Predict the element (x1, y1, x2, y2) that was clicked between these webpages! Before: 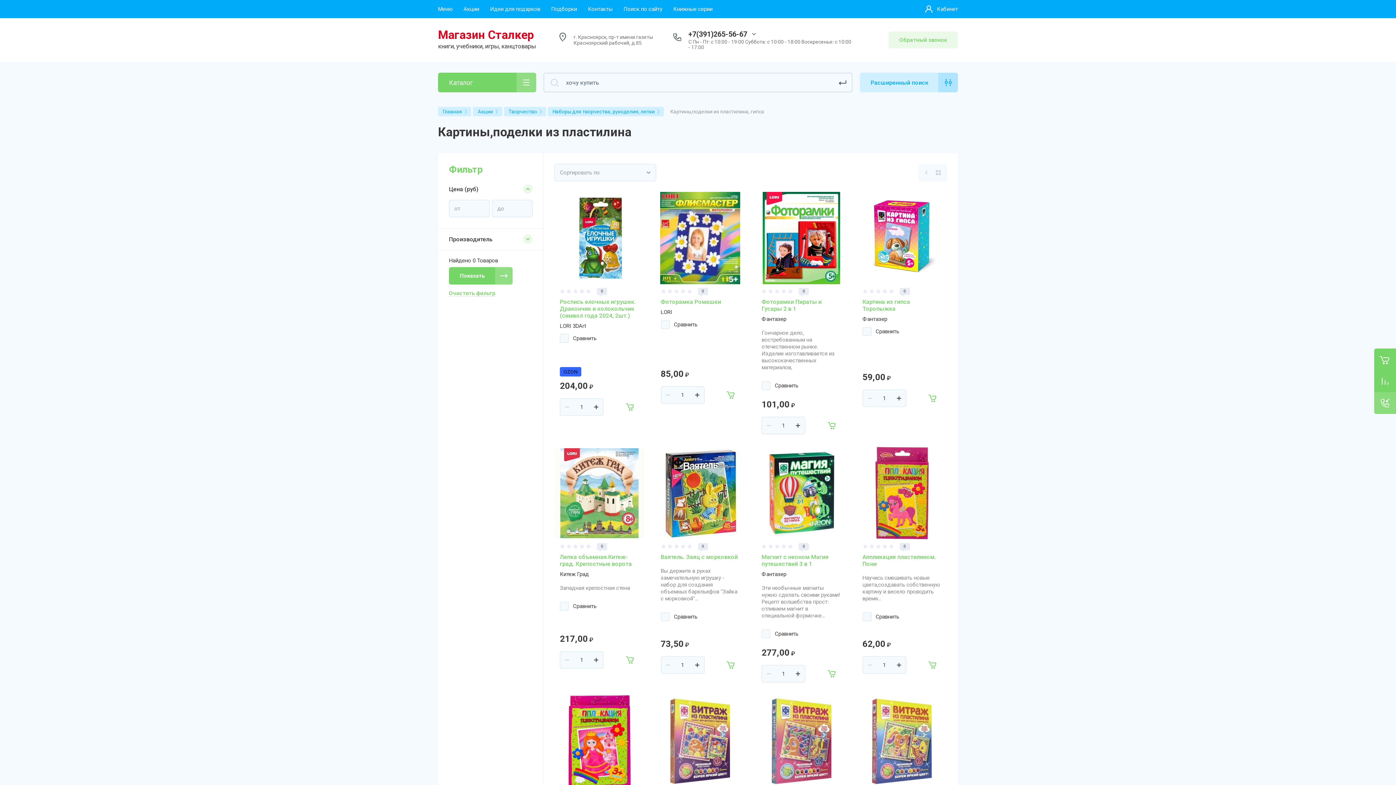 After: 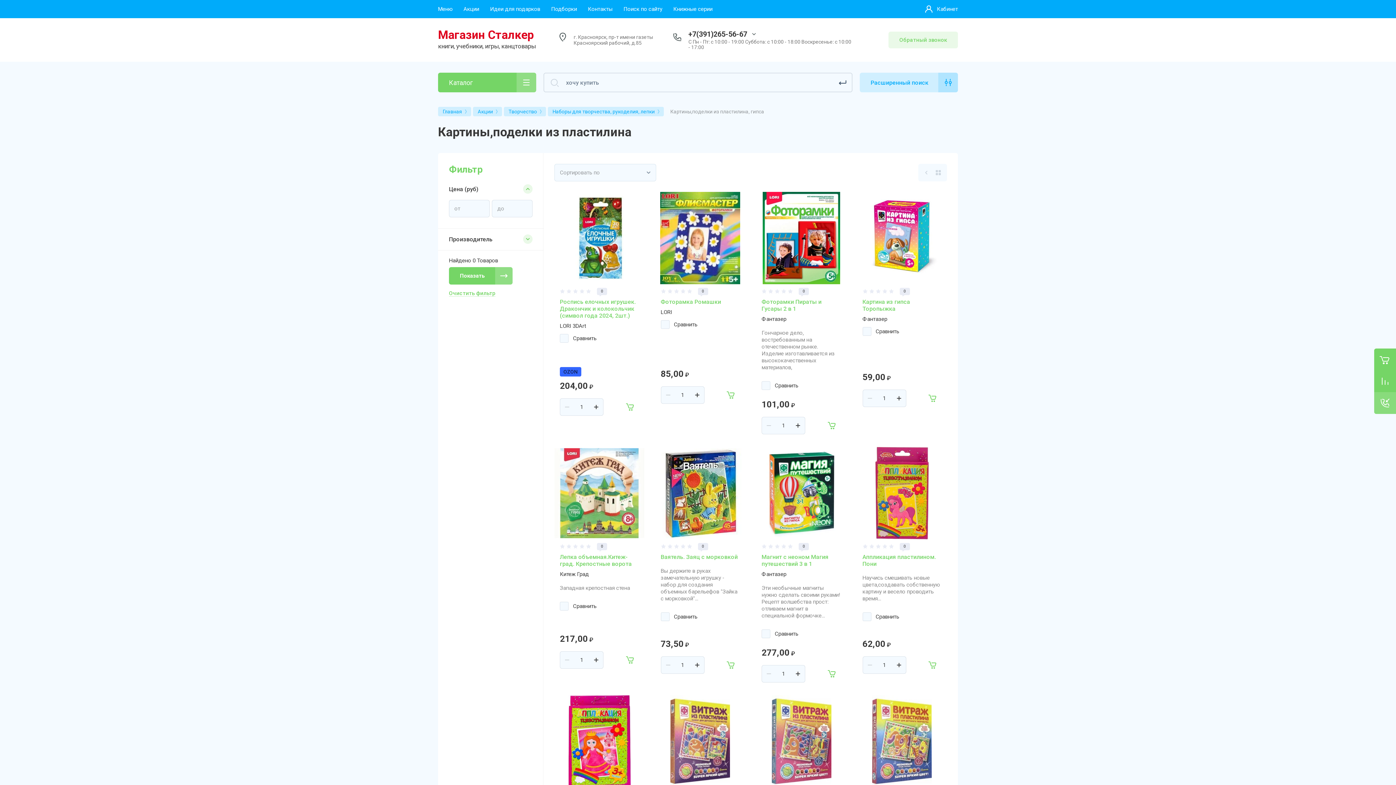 Action: label: + bbox: (790, 665, 805, 682)